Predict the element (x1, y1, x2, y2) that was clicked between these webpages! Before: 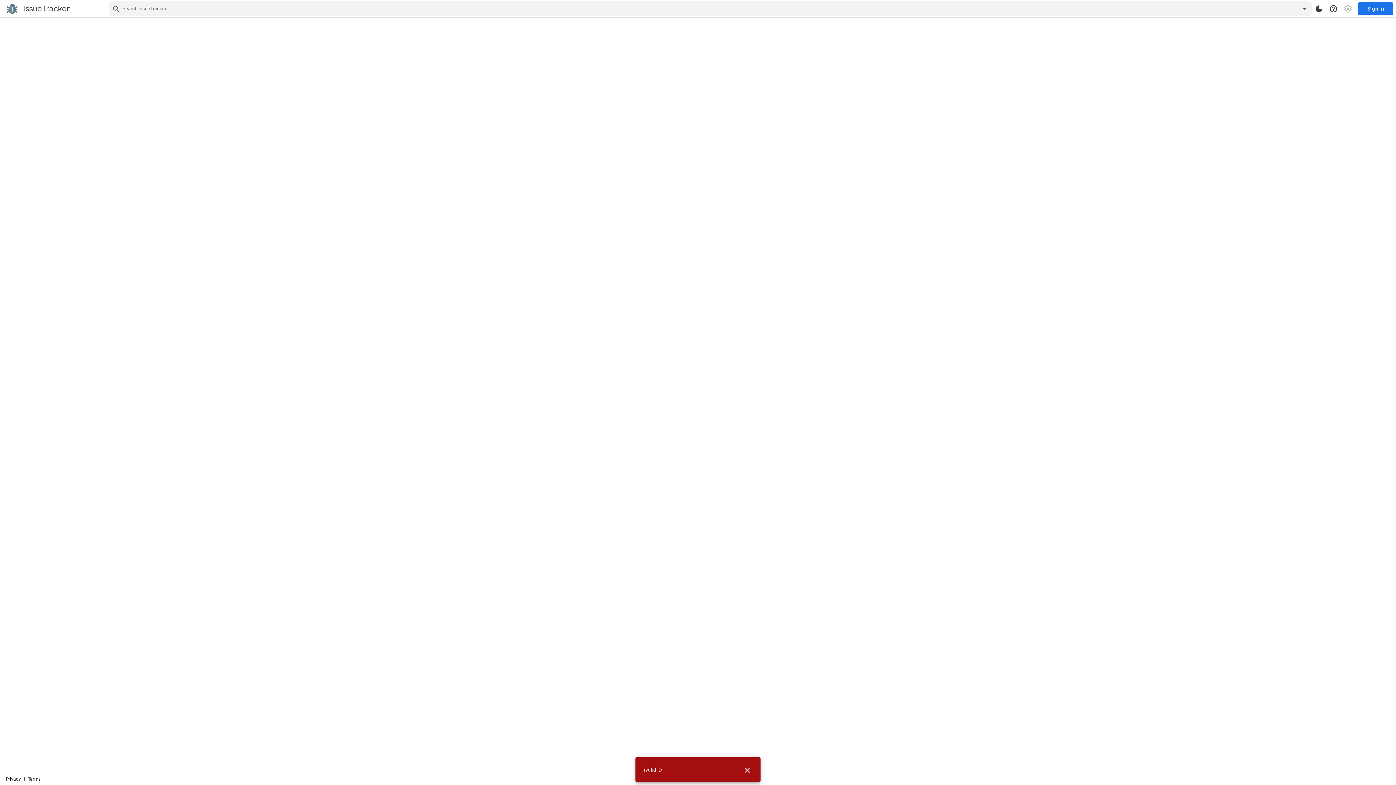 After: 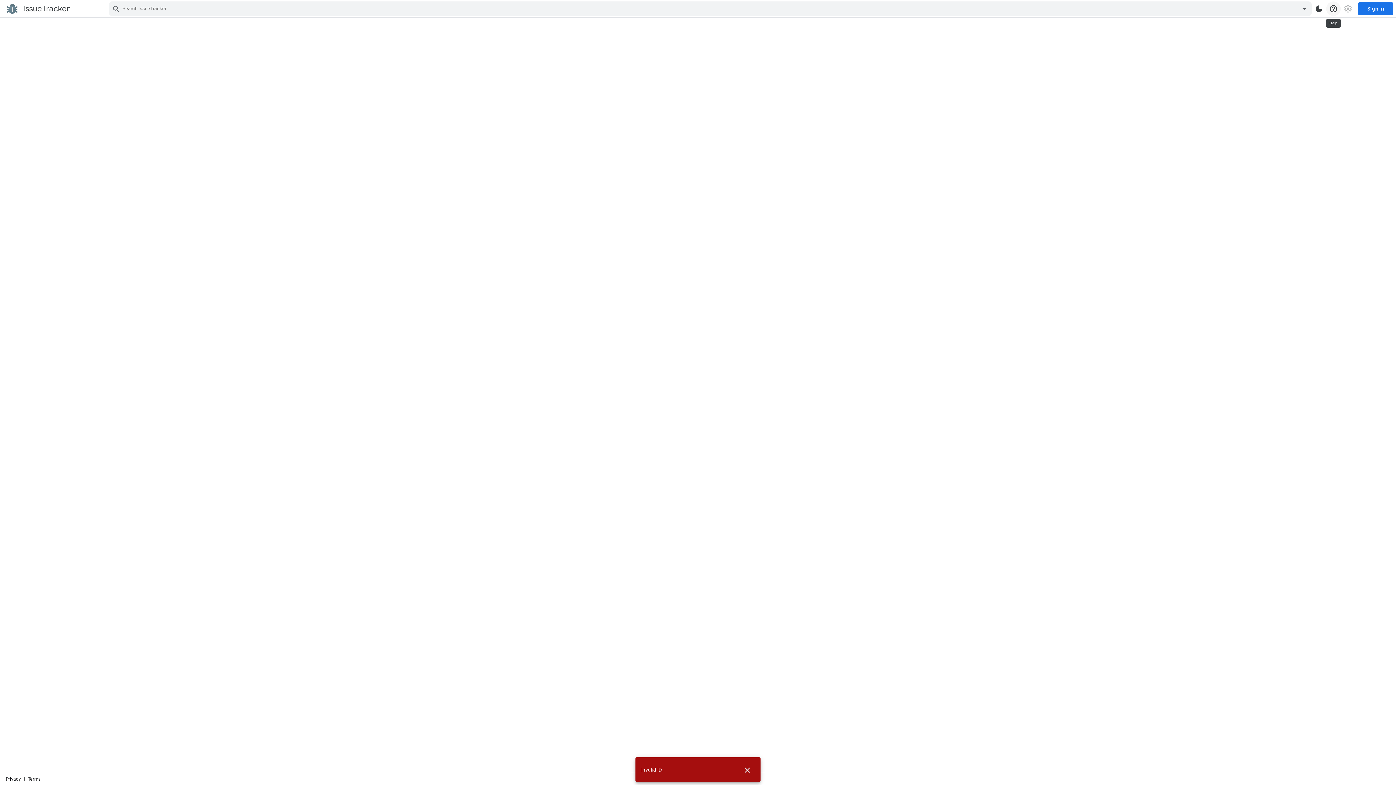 Action: bbox: (1326, 1, 1341, 16) label: help